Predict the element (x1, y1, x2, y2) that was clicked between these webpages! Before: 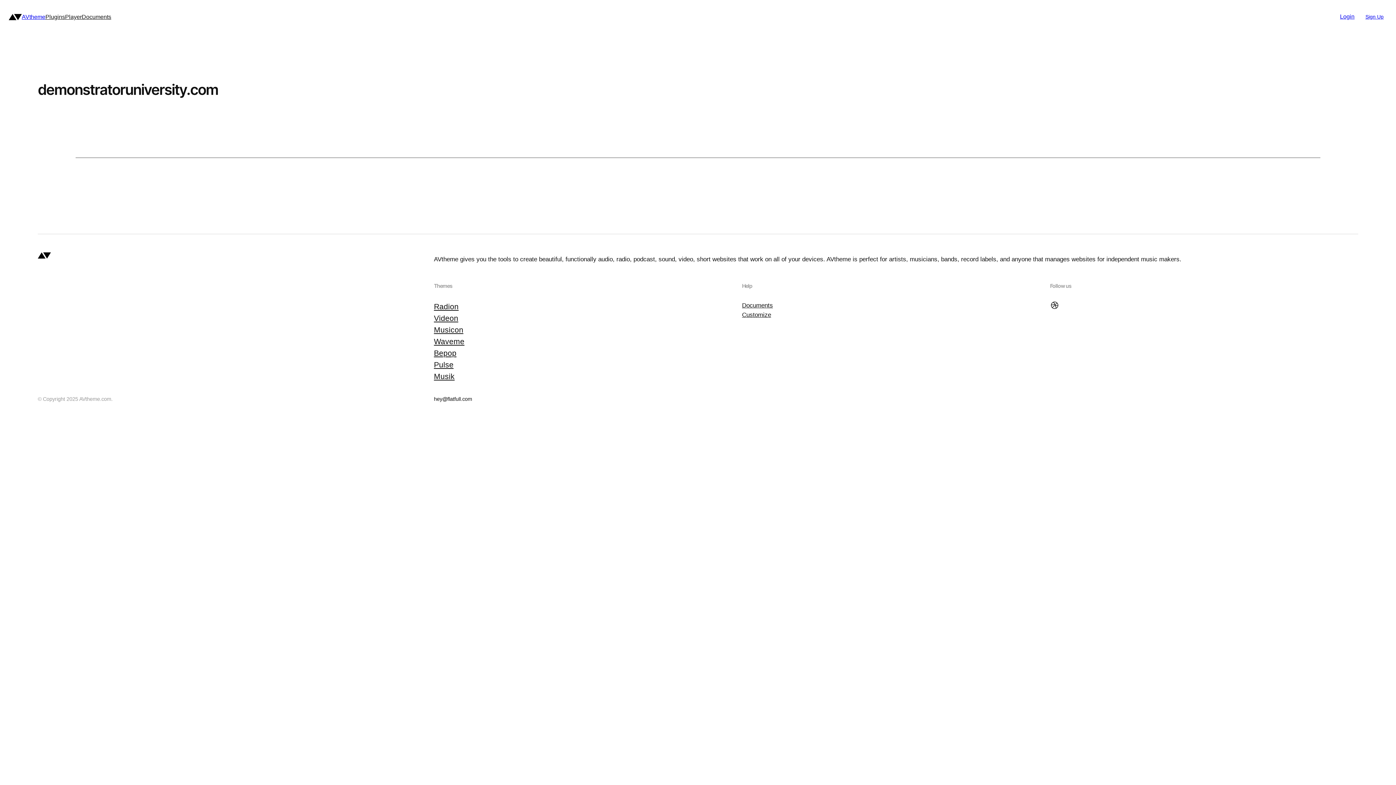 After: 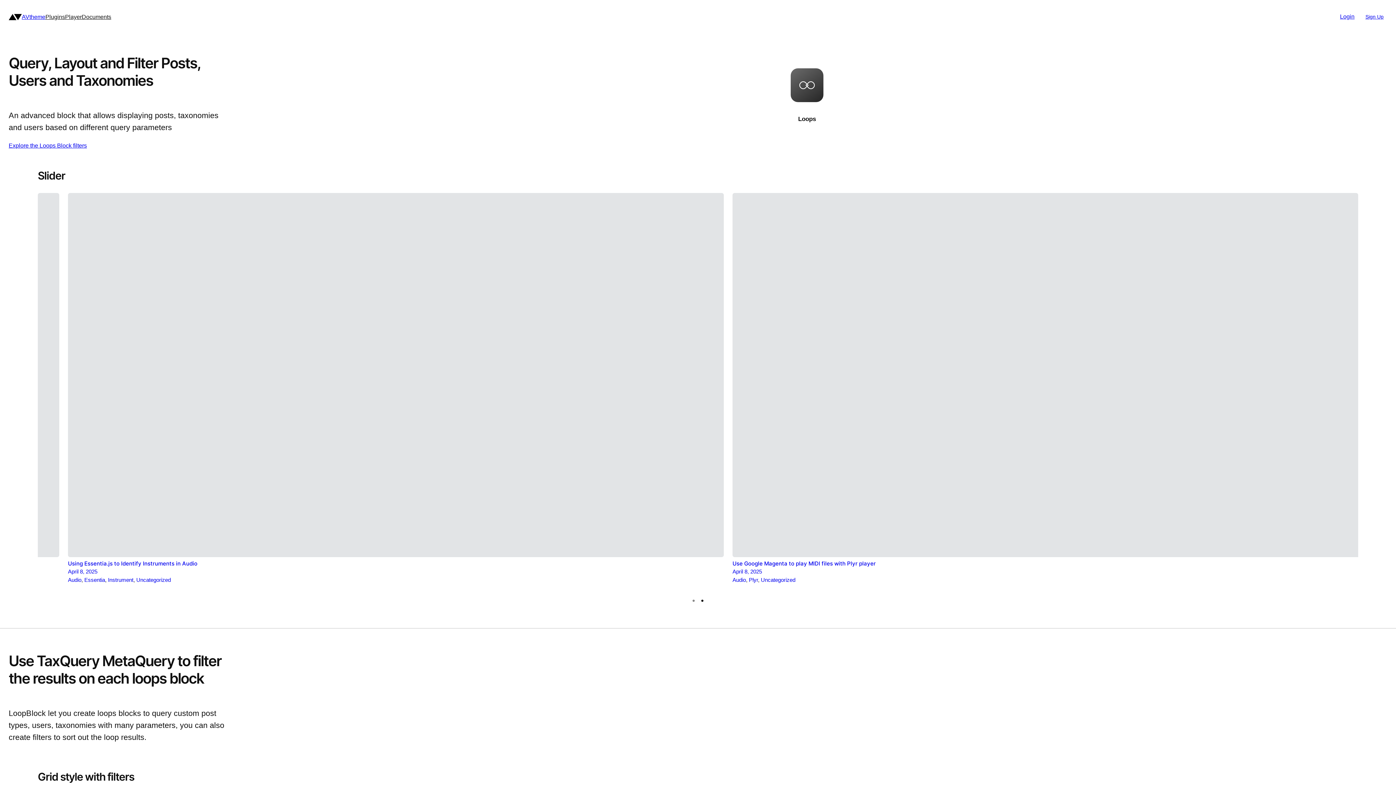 Action: label: Plugins bbox: (45, 12, 65, 21)